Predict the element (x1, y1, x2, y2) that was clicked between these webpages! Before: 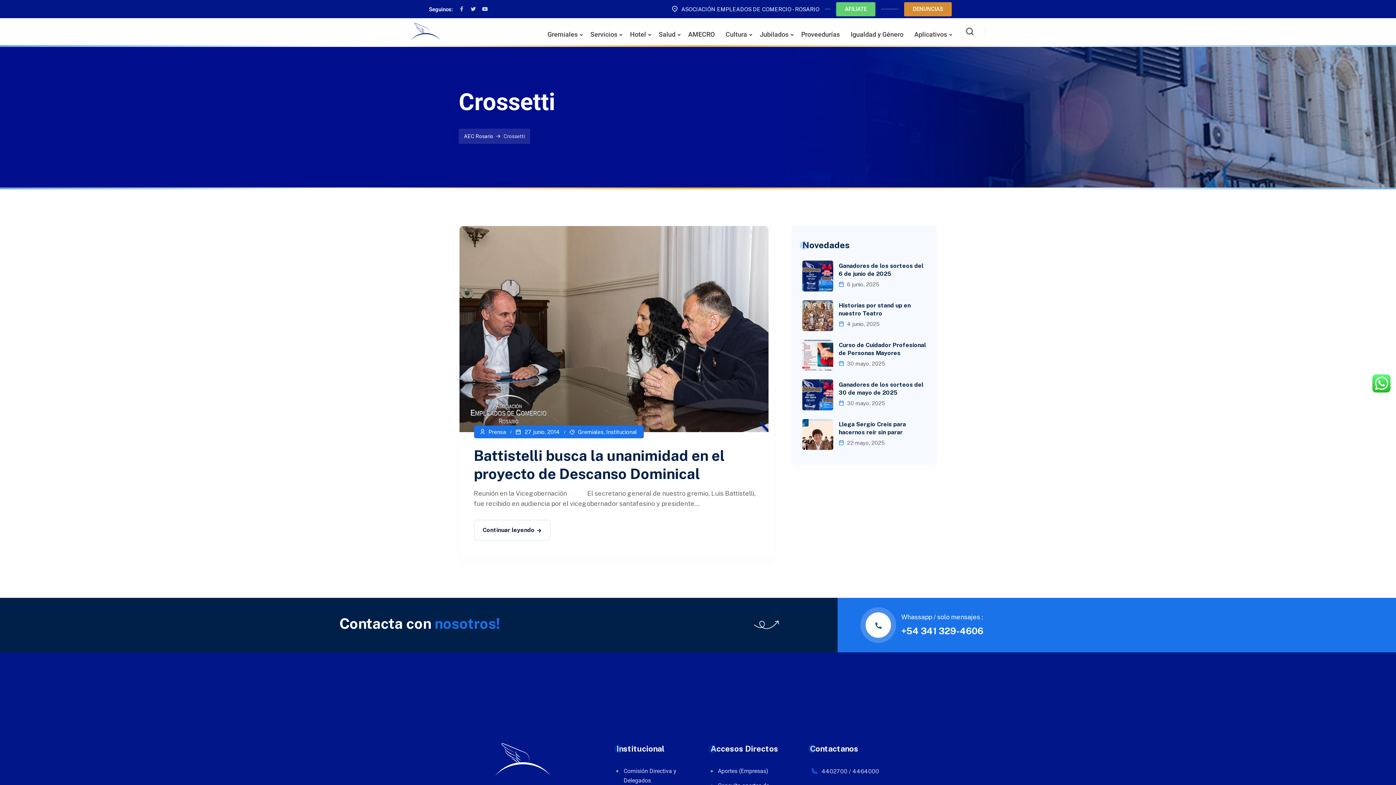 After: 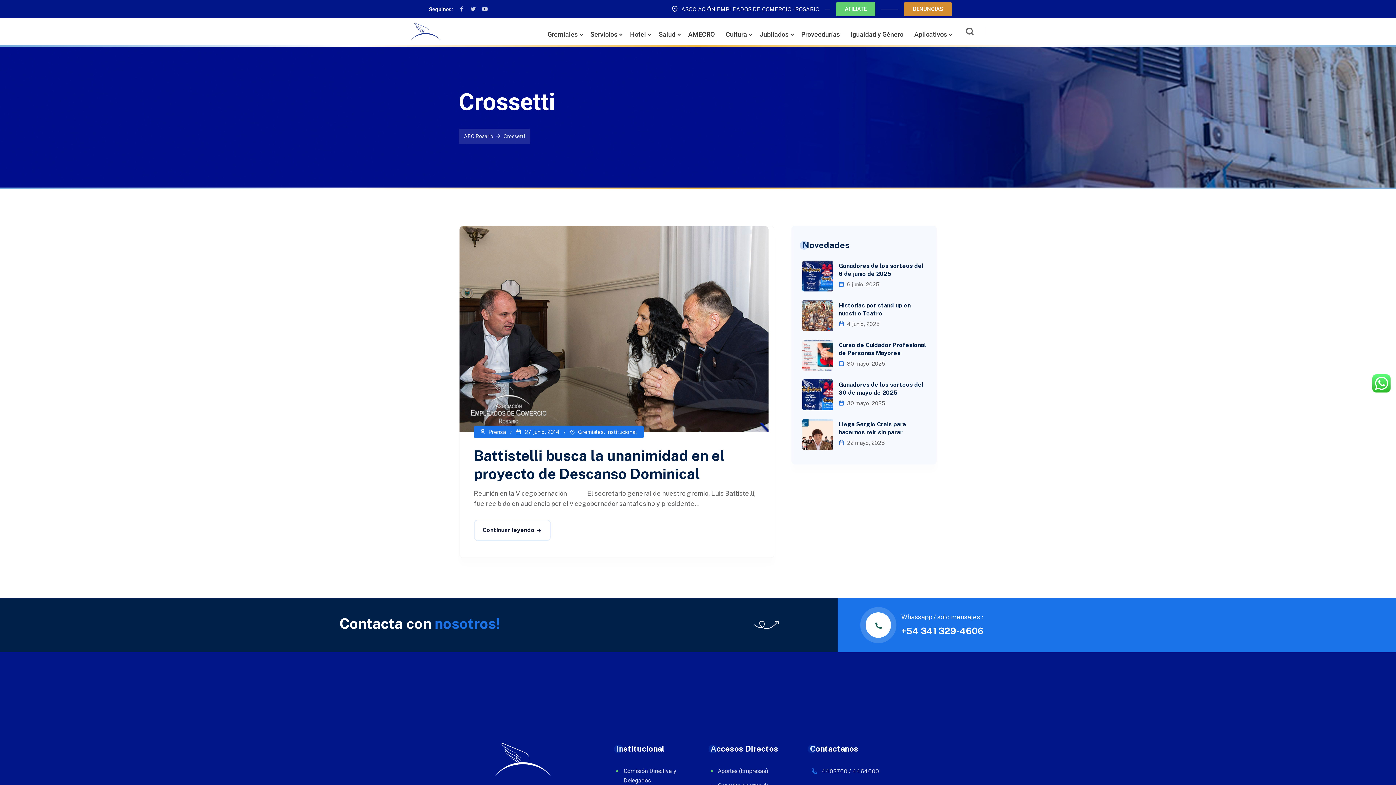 Action: label: +54 341 329-4606 bbox: (901, 625, 983, 637)